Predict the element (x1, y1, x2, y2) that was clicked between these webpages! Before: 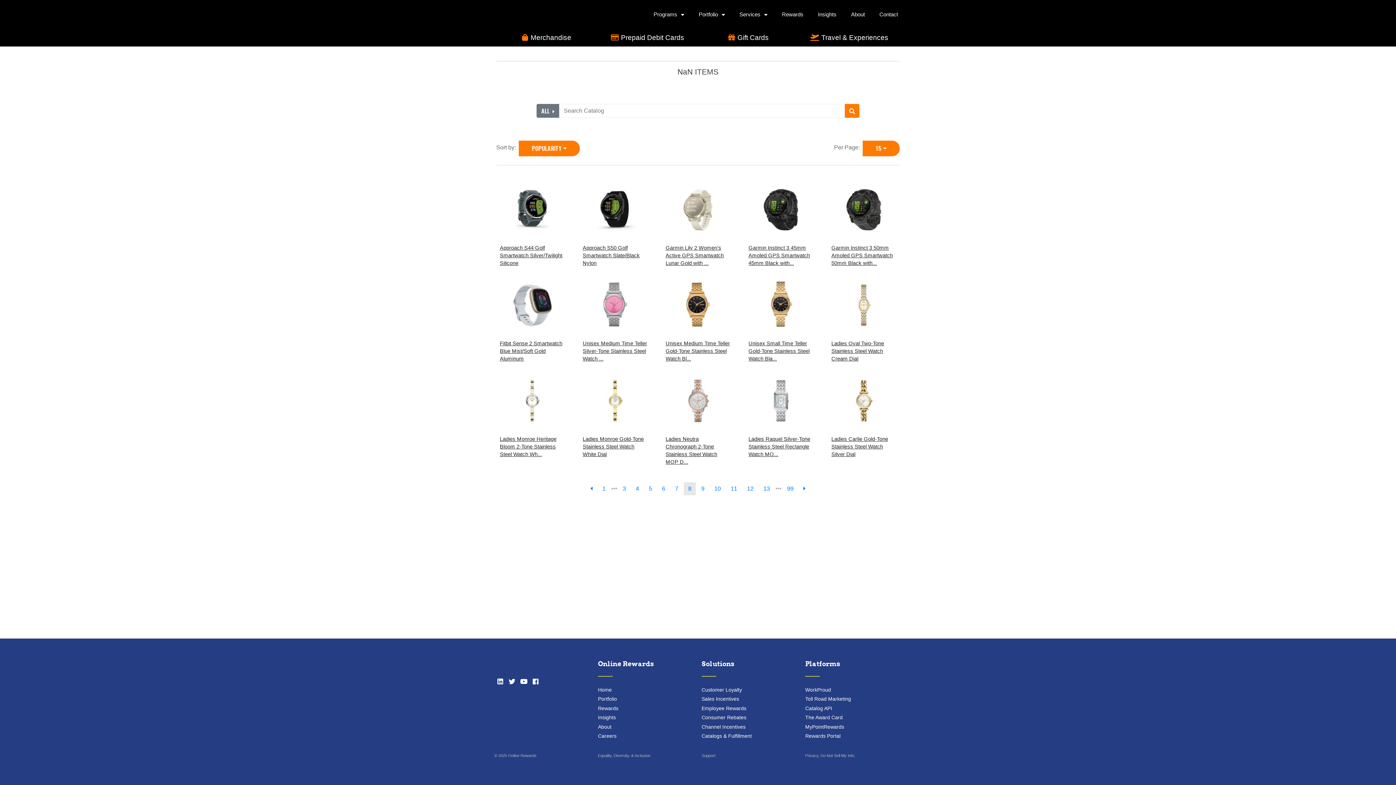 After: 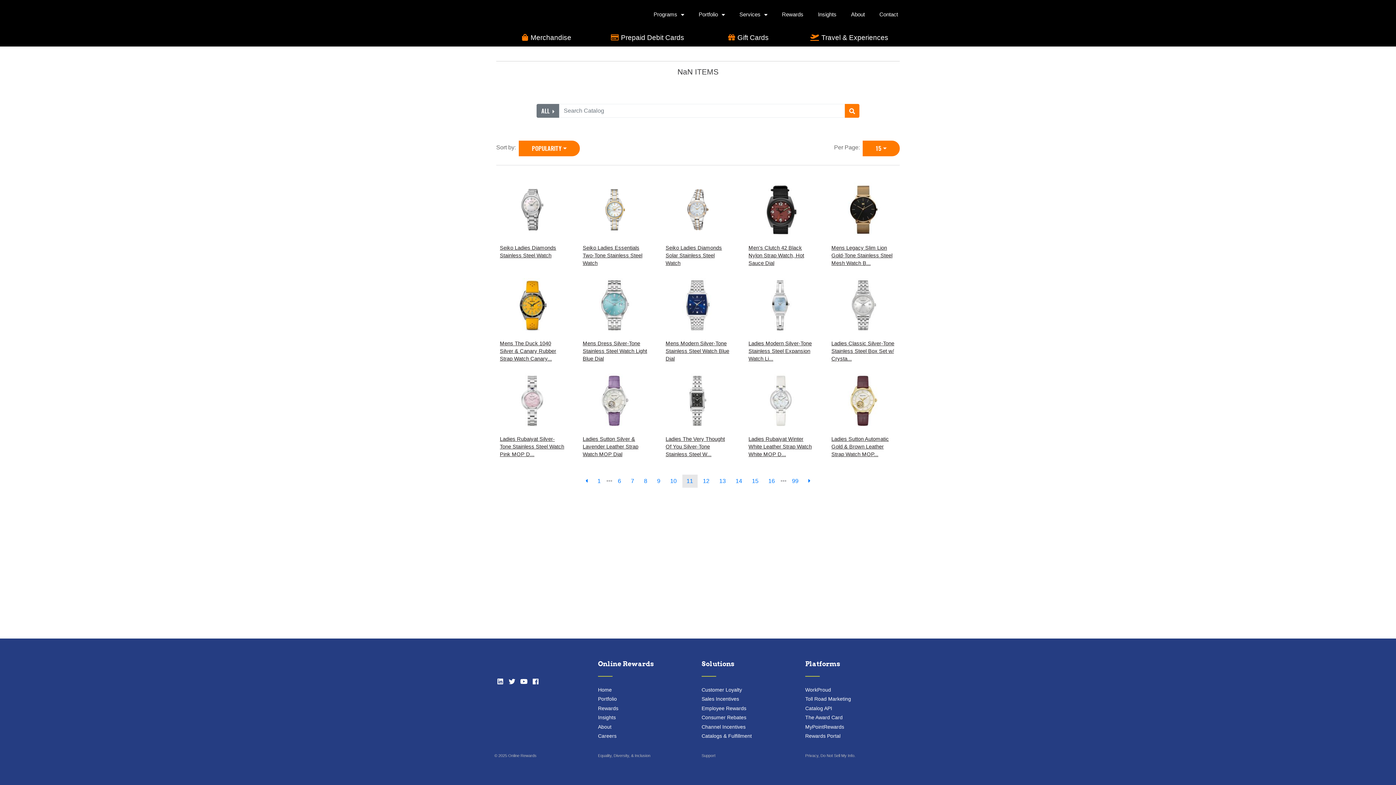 Action: bbox: (726, 482, 741, 495) label: go to page